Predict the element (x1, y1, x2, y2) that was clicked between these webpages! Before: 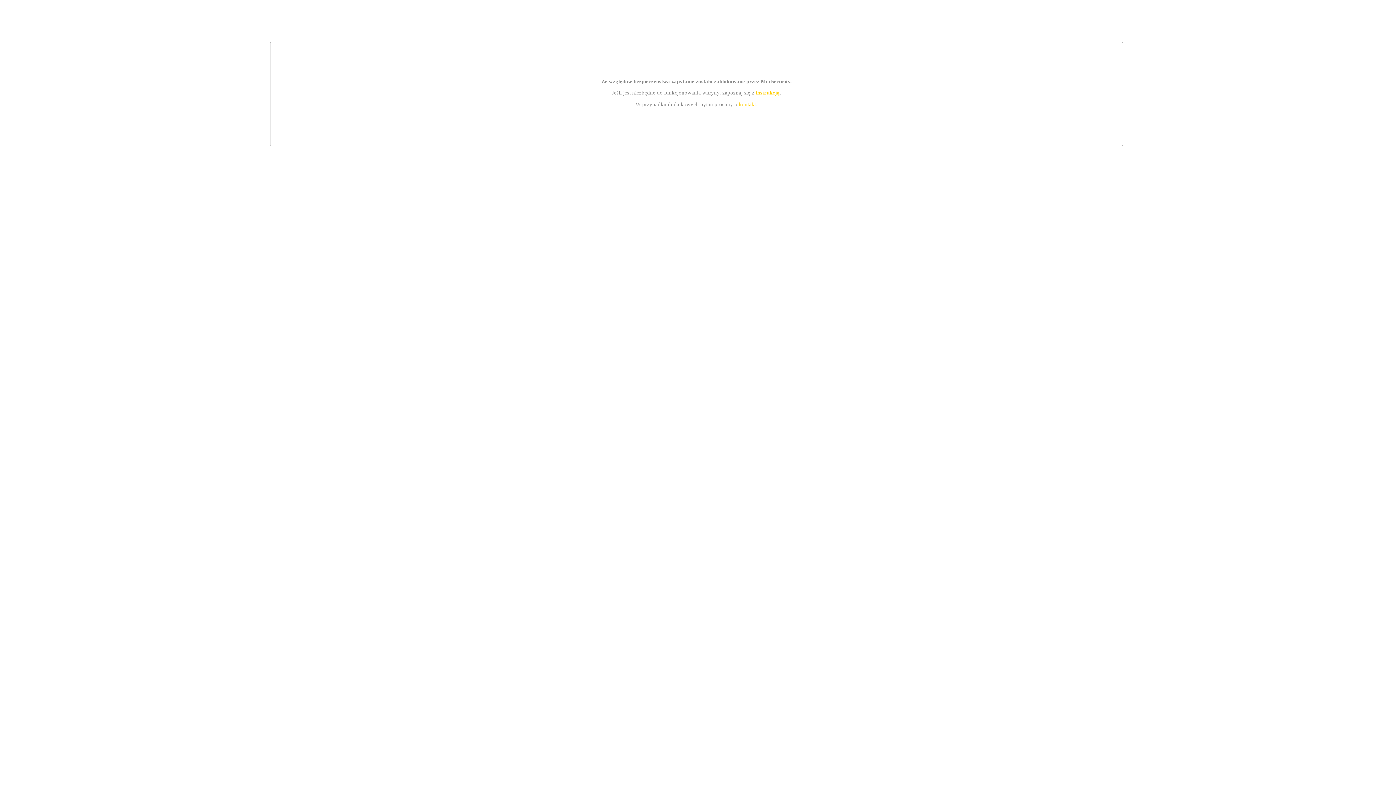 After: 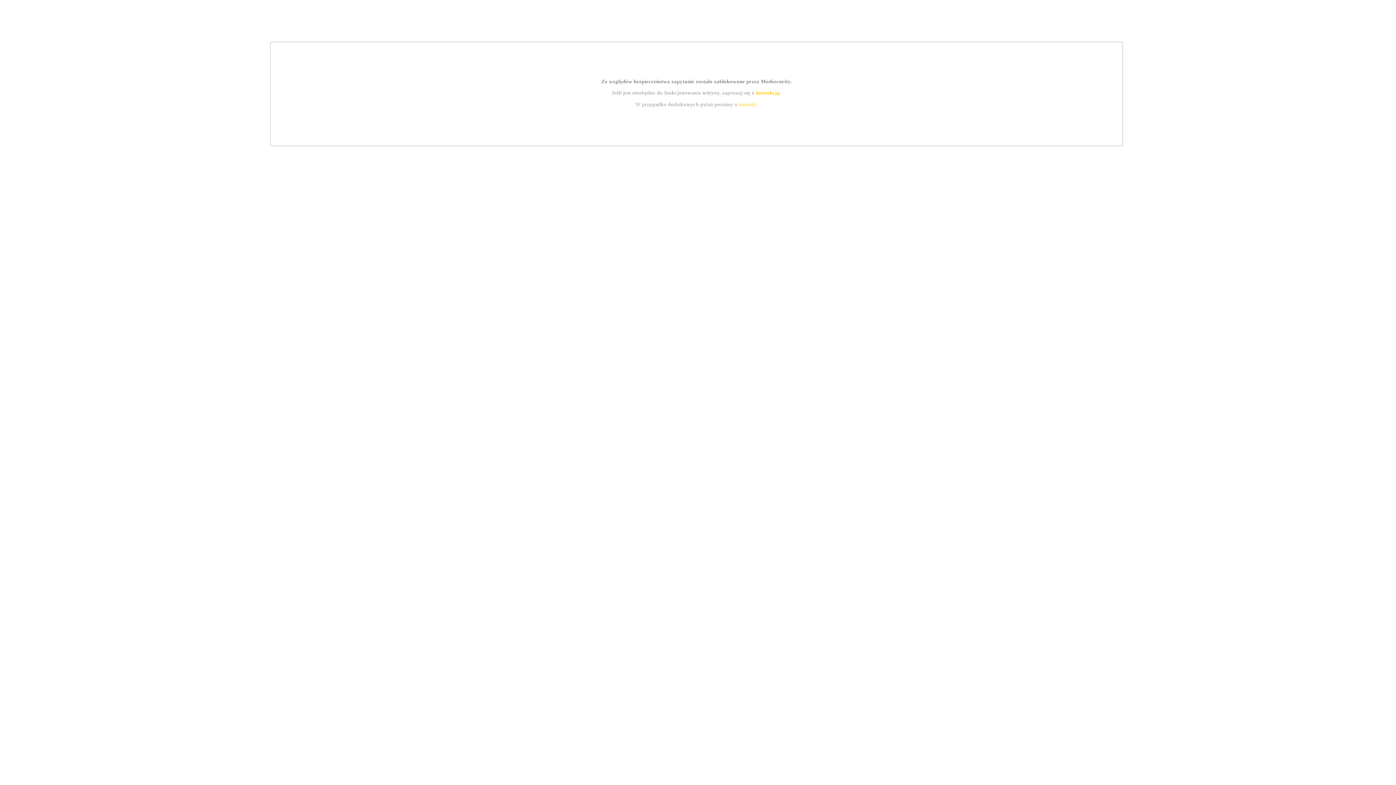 Action: label: instrukcją bbox: (755, 89, 779, 95)